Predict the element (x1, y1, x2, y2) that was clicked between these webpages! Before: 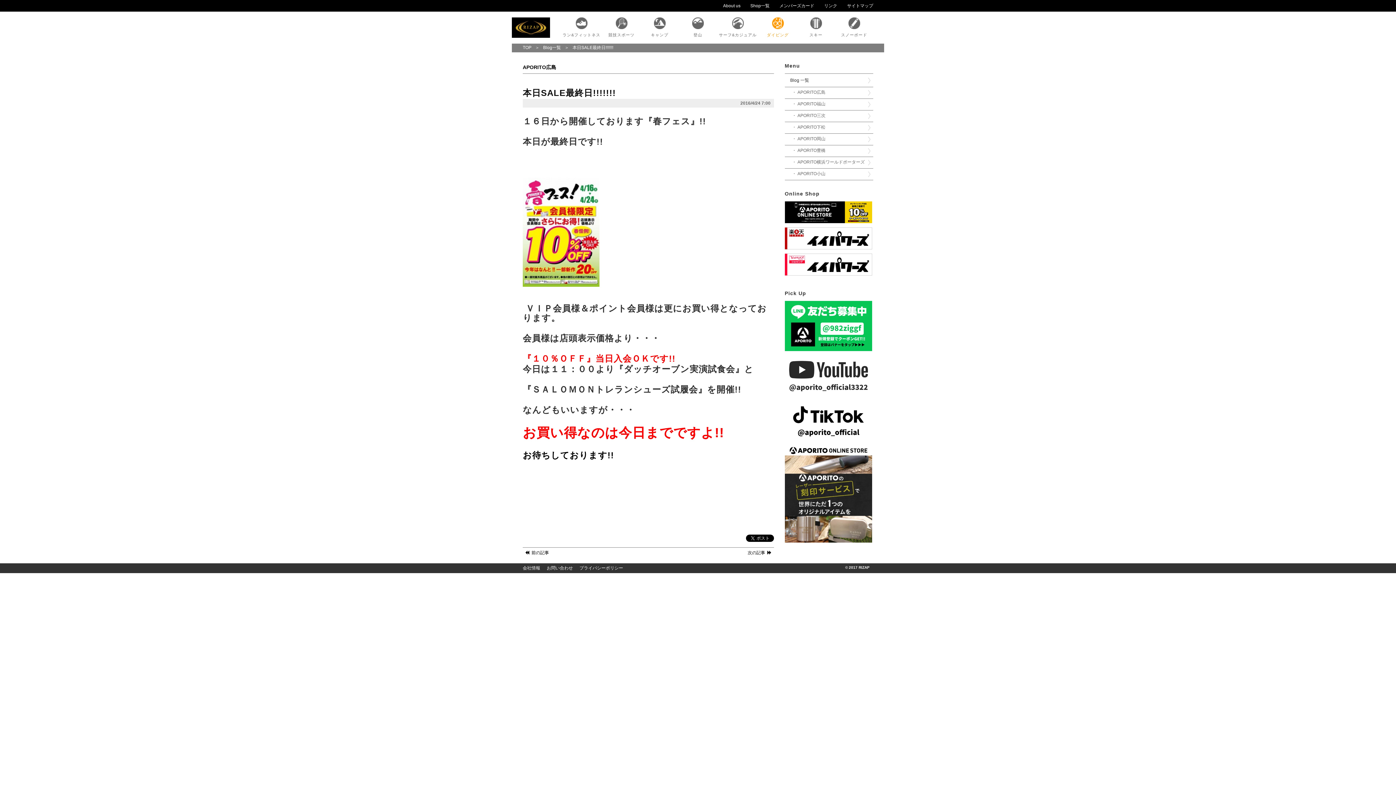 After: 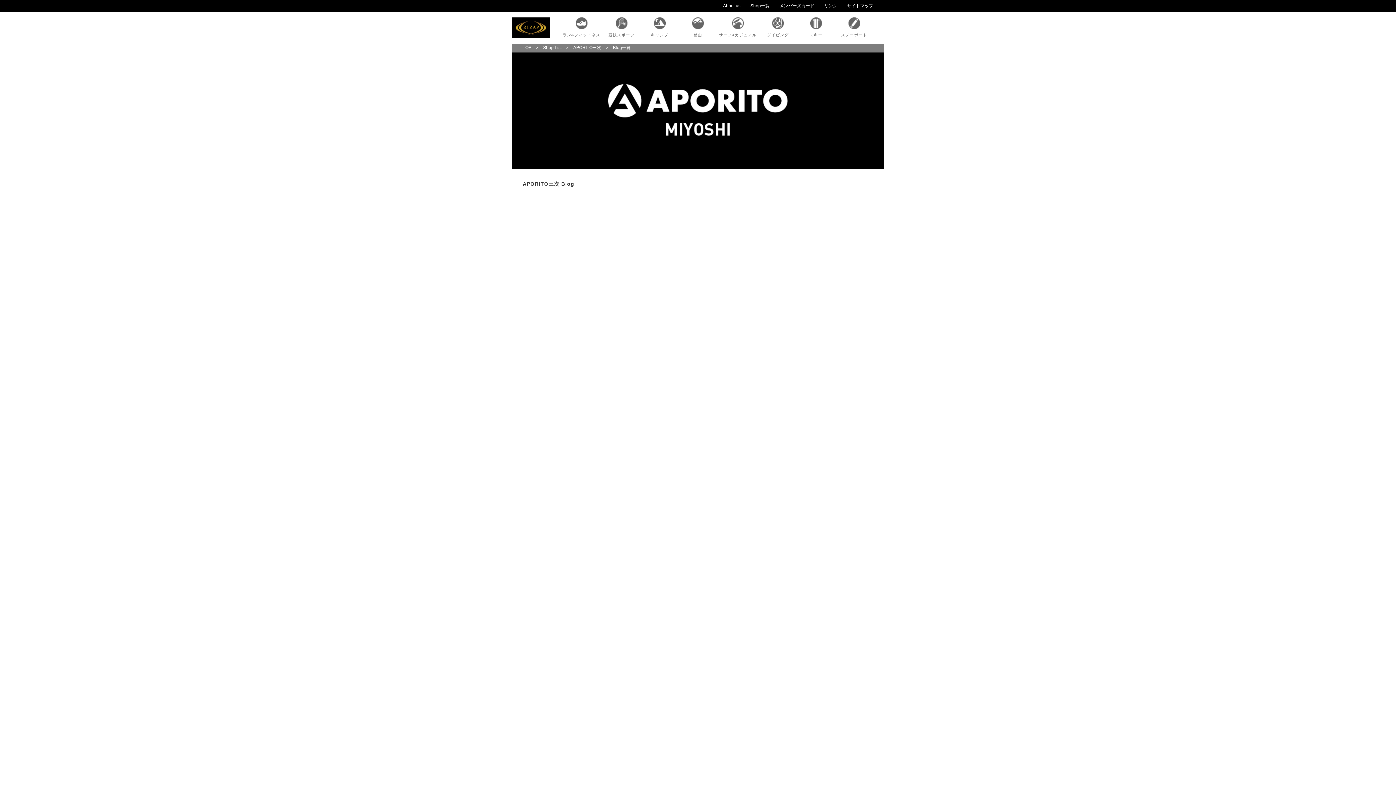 Action: bbox: (784, 110, 873, 121) label: APORITO三次